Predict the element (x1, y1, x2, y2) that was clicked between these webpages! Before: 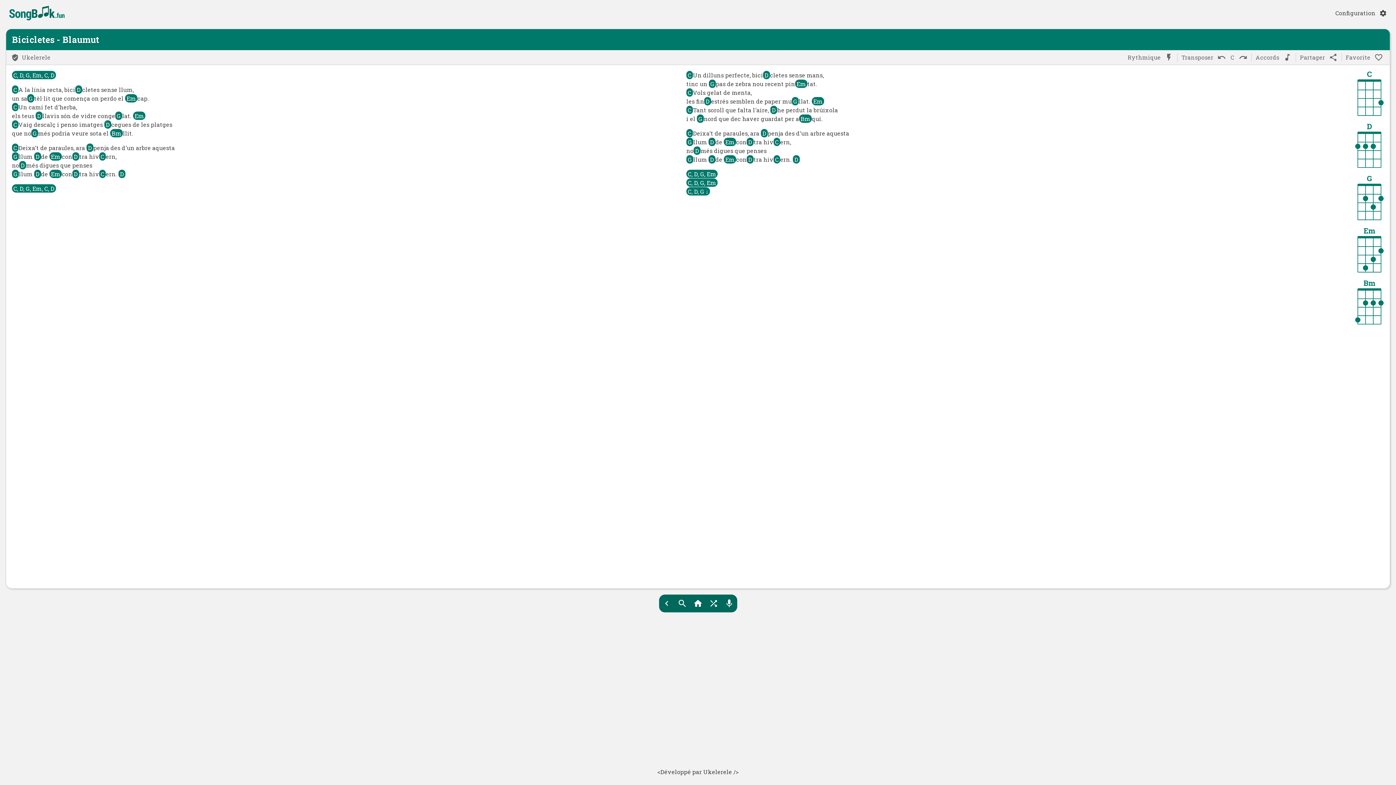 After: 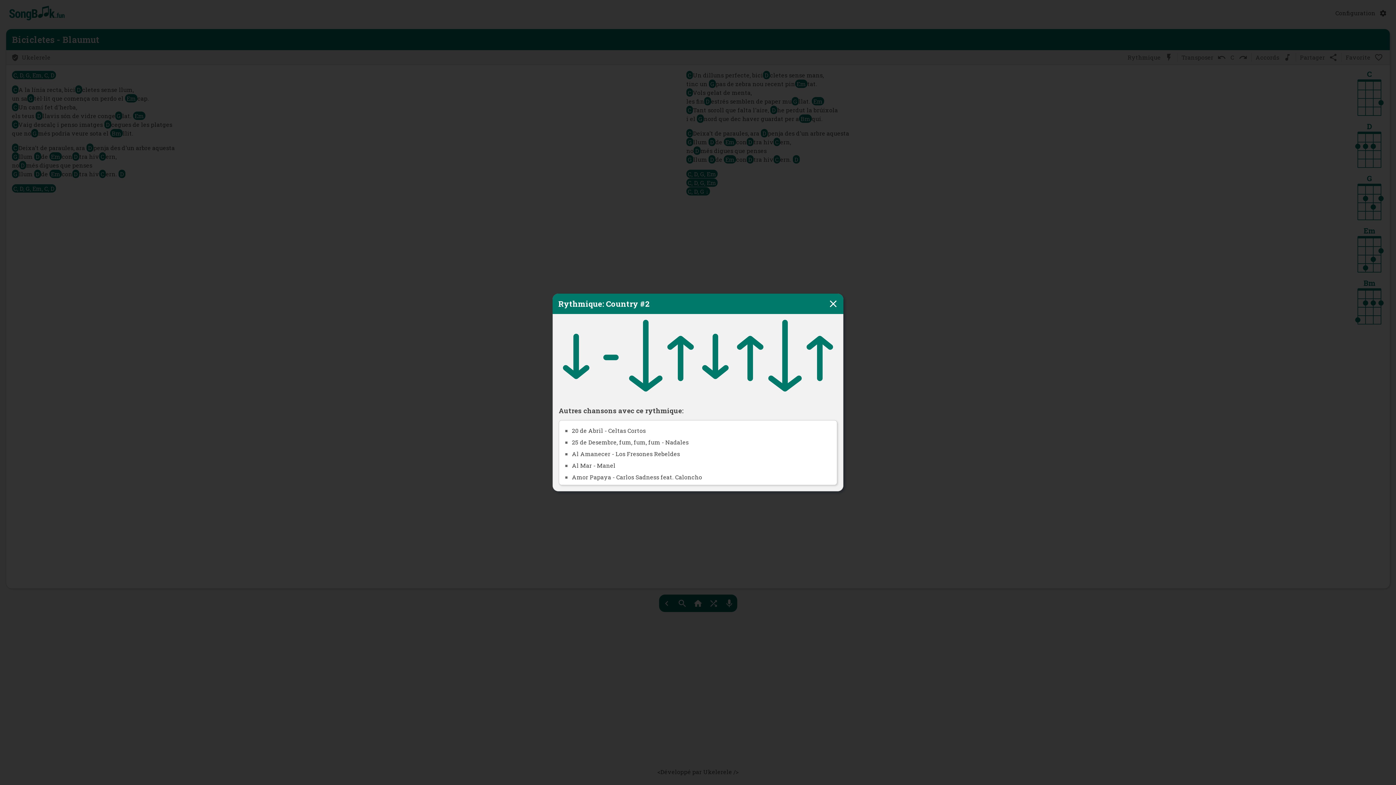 Action: bbox: (1161, 53, 1177, 61) label: Strumming